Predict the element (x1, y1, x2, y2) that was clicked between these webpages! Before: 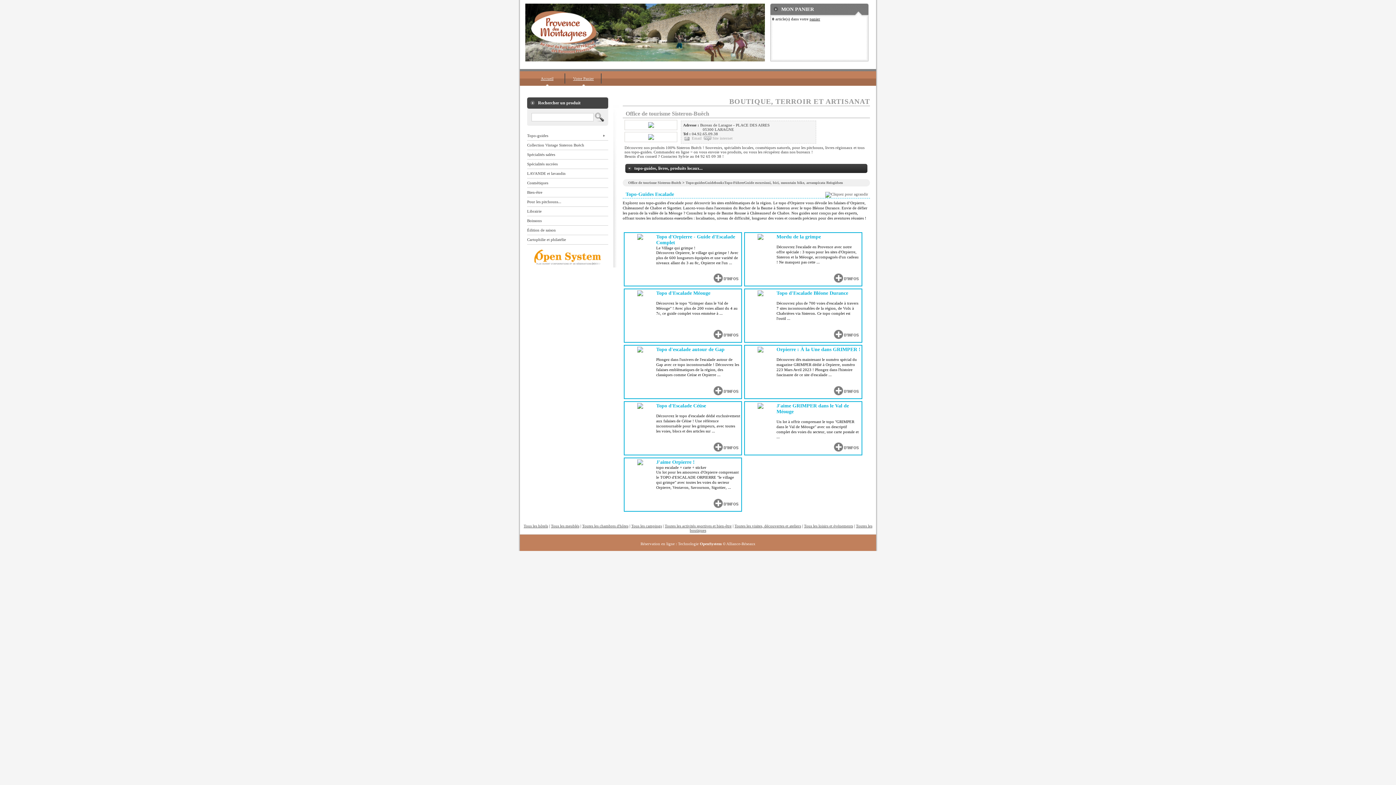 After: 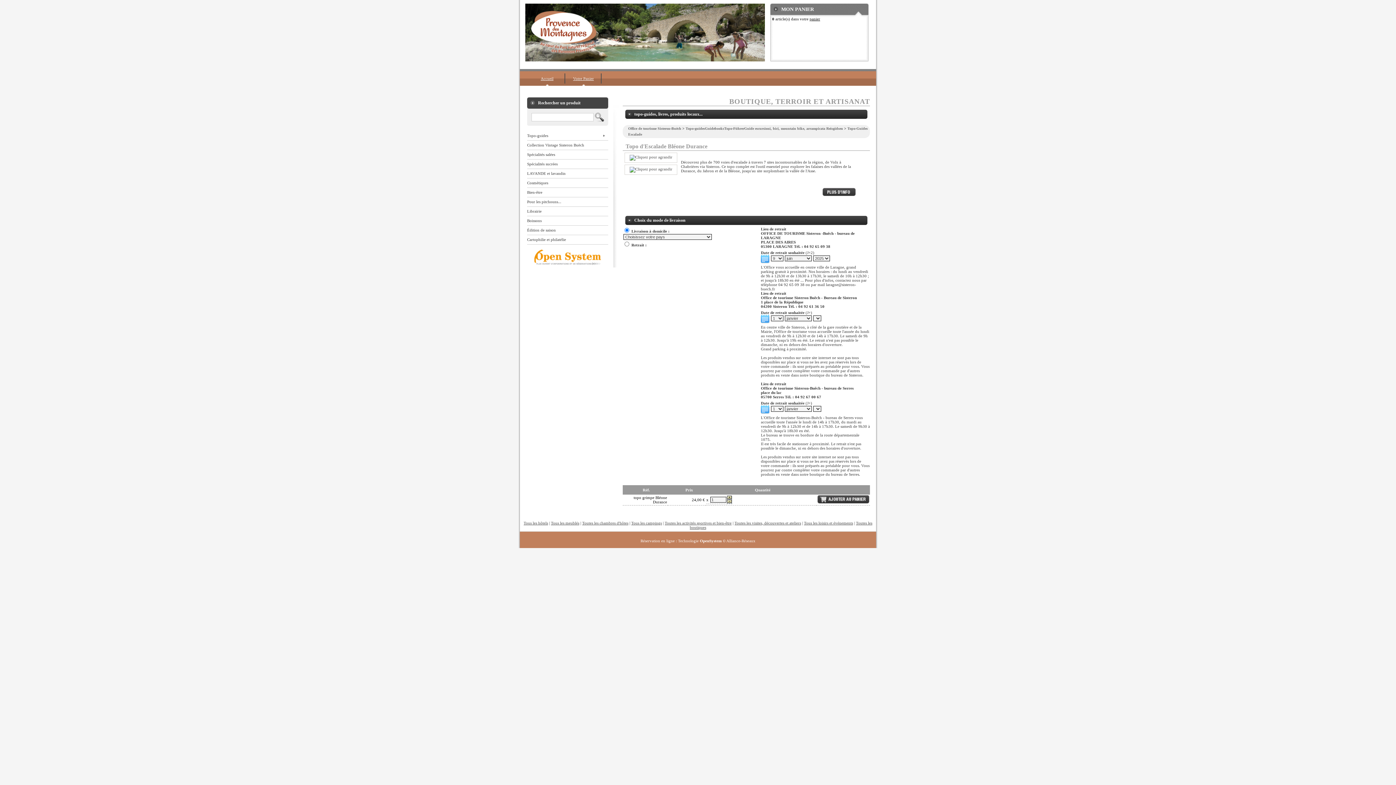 Action: bbox: (776, 290, 860, 321) label: Topo d'Escalade Bléone Durance

Découvrez plus de 700 voies d'escalade à travers 7 sites incontournables de la région, de Volx à Chabrières via Sisteron. Ce topo complet est l'outil ...